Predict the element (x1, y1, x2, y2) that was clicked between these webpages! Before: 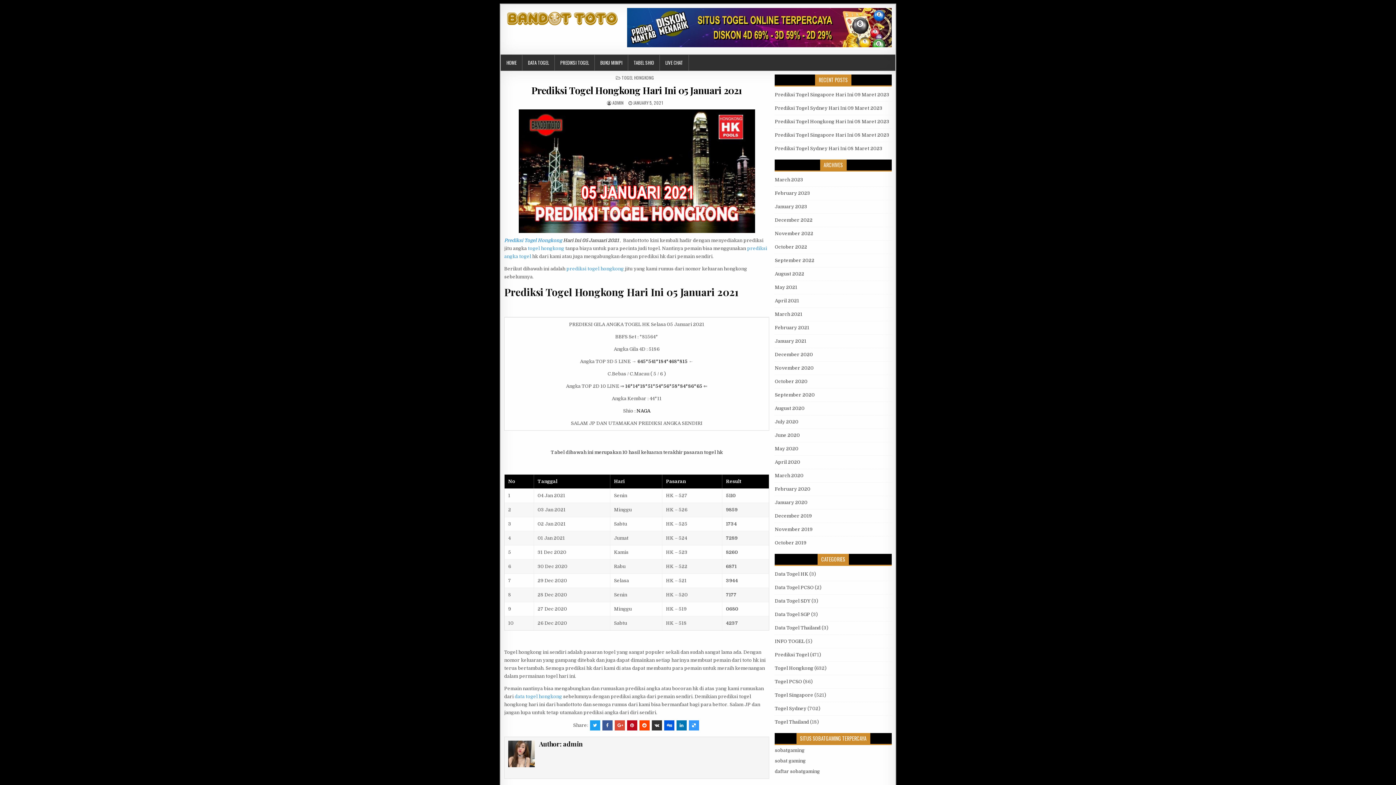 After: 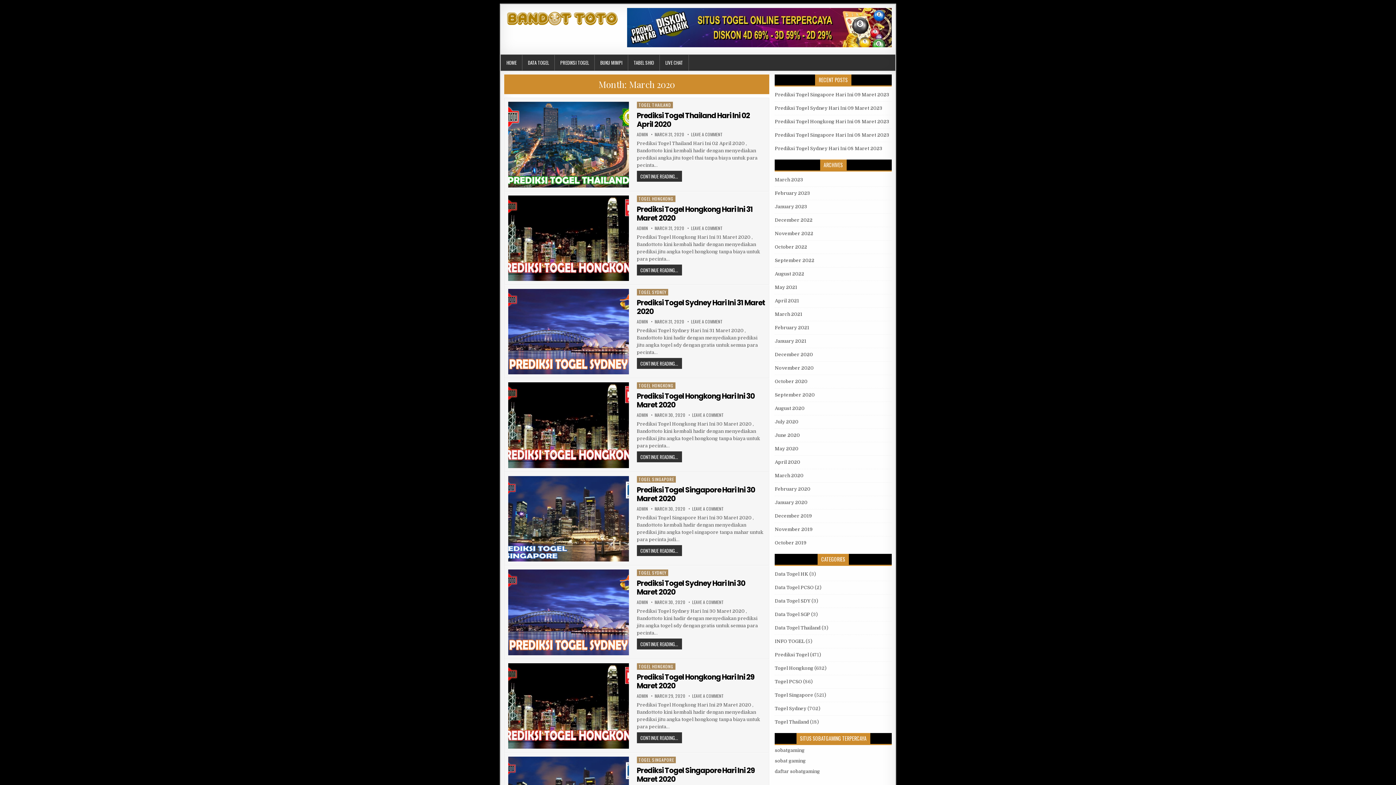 Action: bbox: (775, 473, 803, 478) label: March 2020